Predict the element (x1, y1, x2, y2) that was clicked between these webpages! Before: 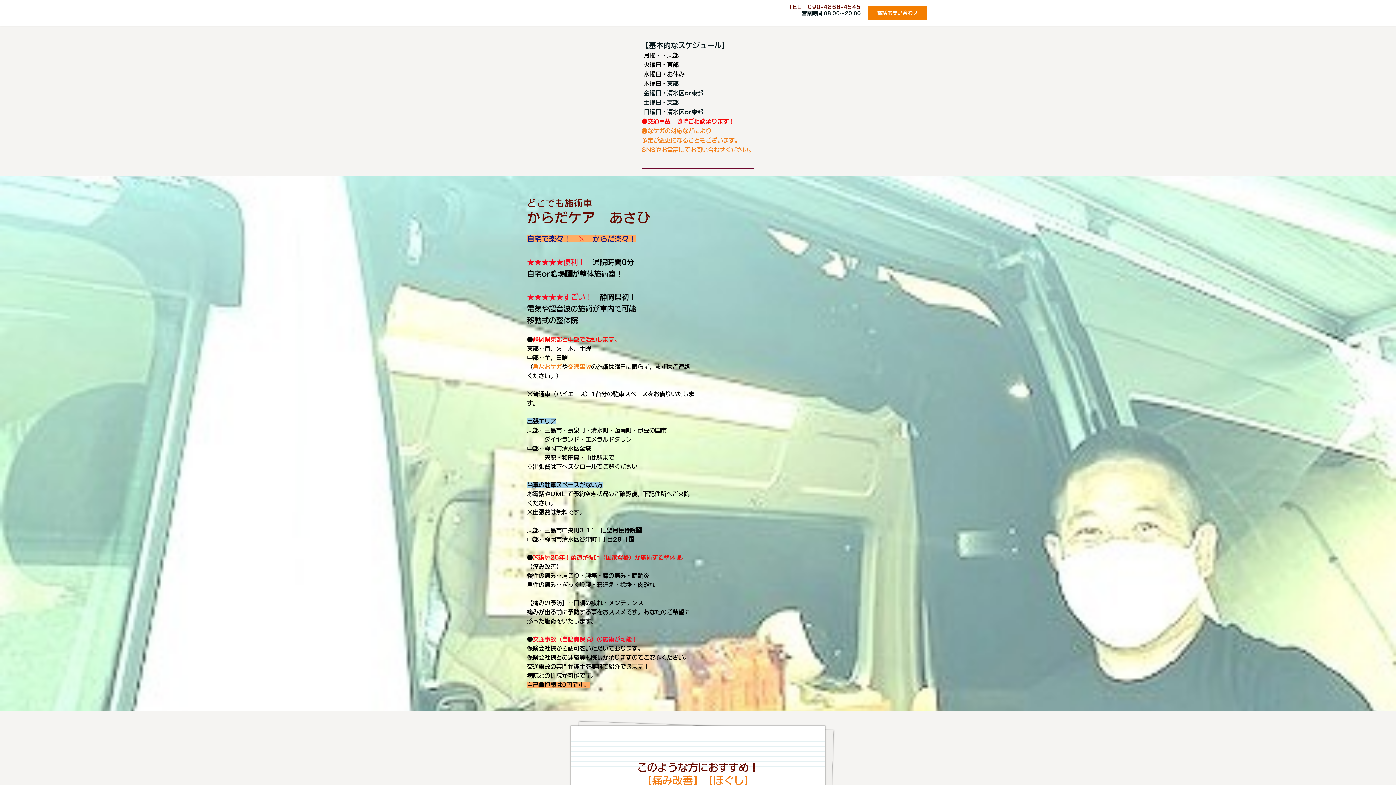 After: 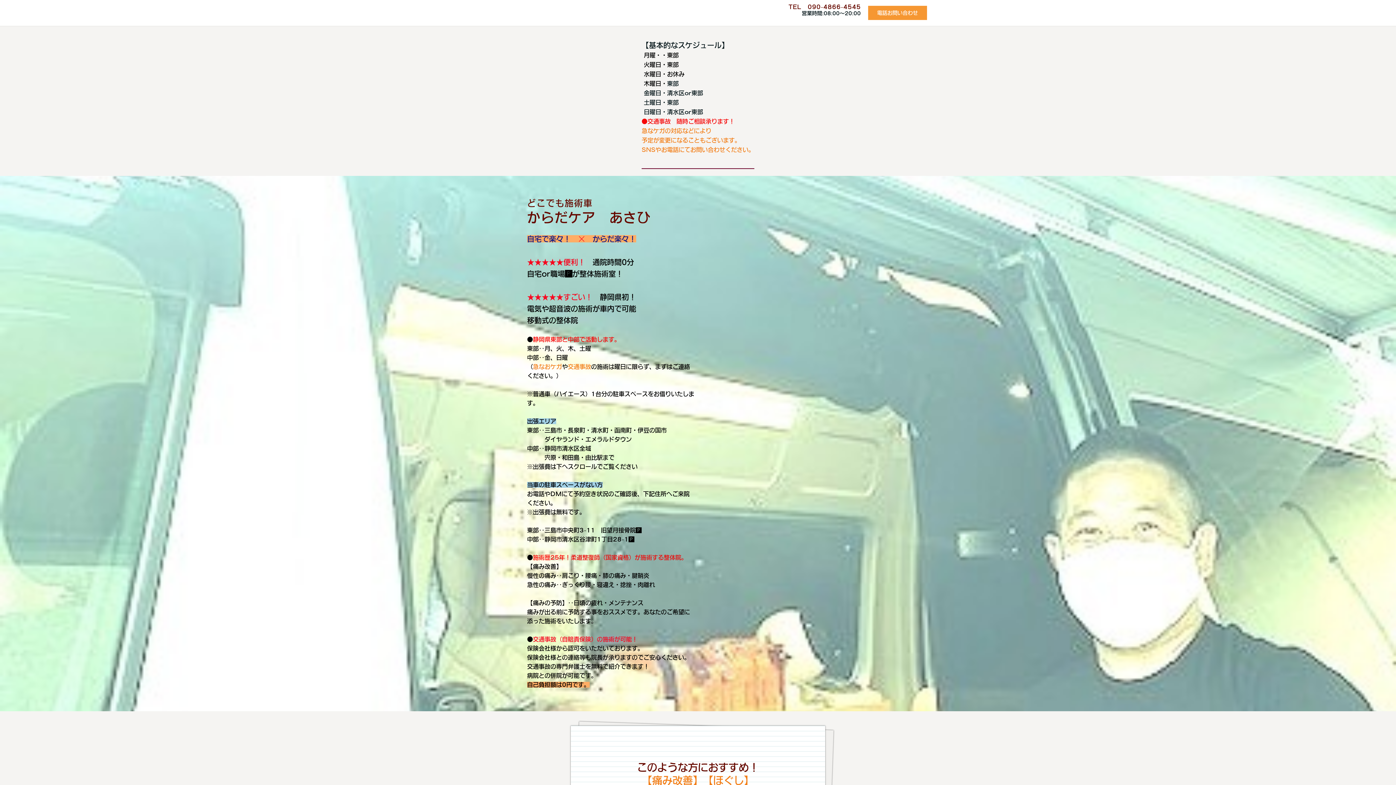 Action: label: 電話お問い合わせ bbox: (868, 5, 927, 19)